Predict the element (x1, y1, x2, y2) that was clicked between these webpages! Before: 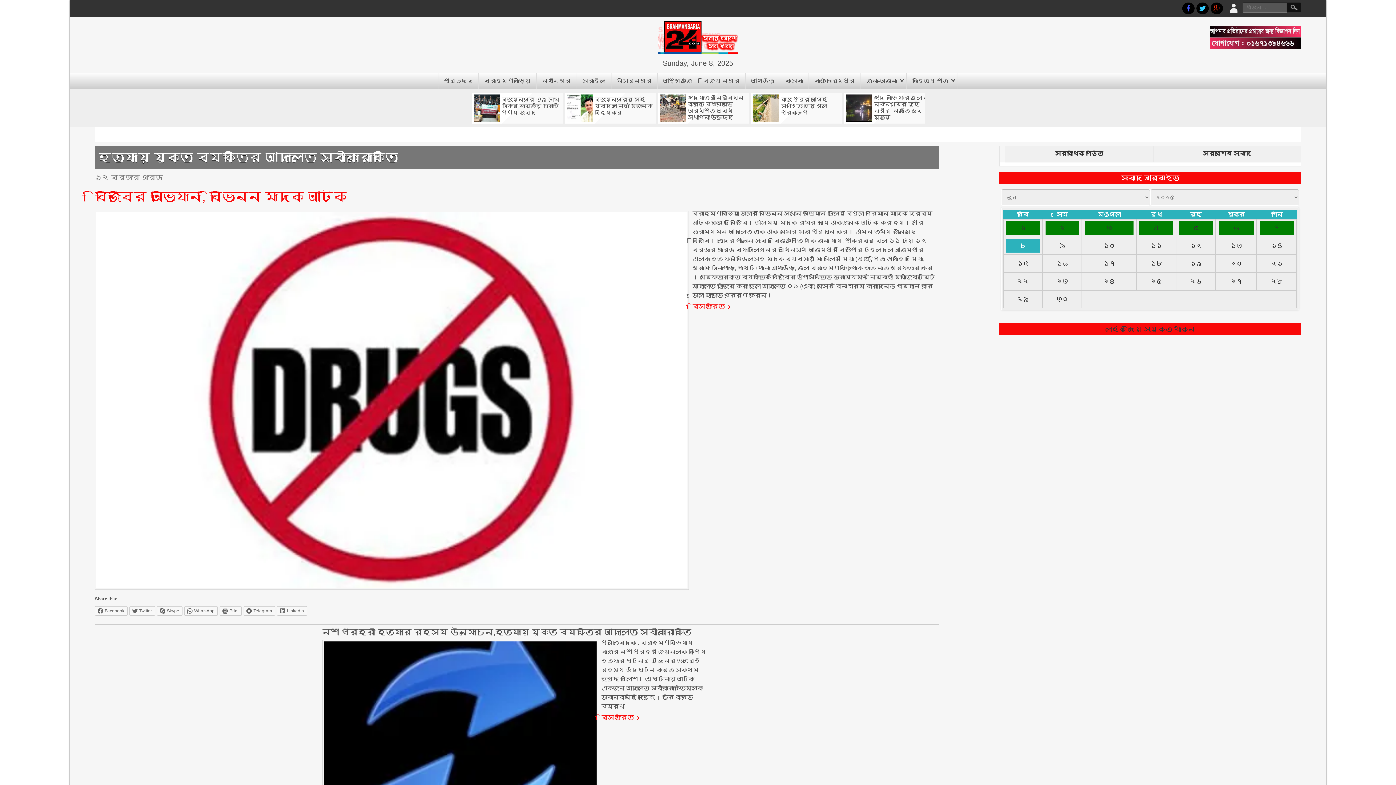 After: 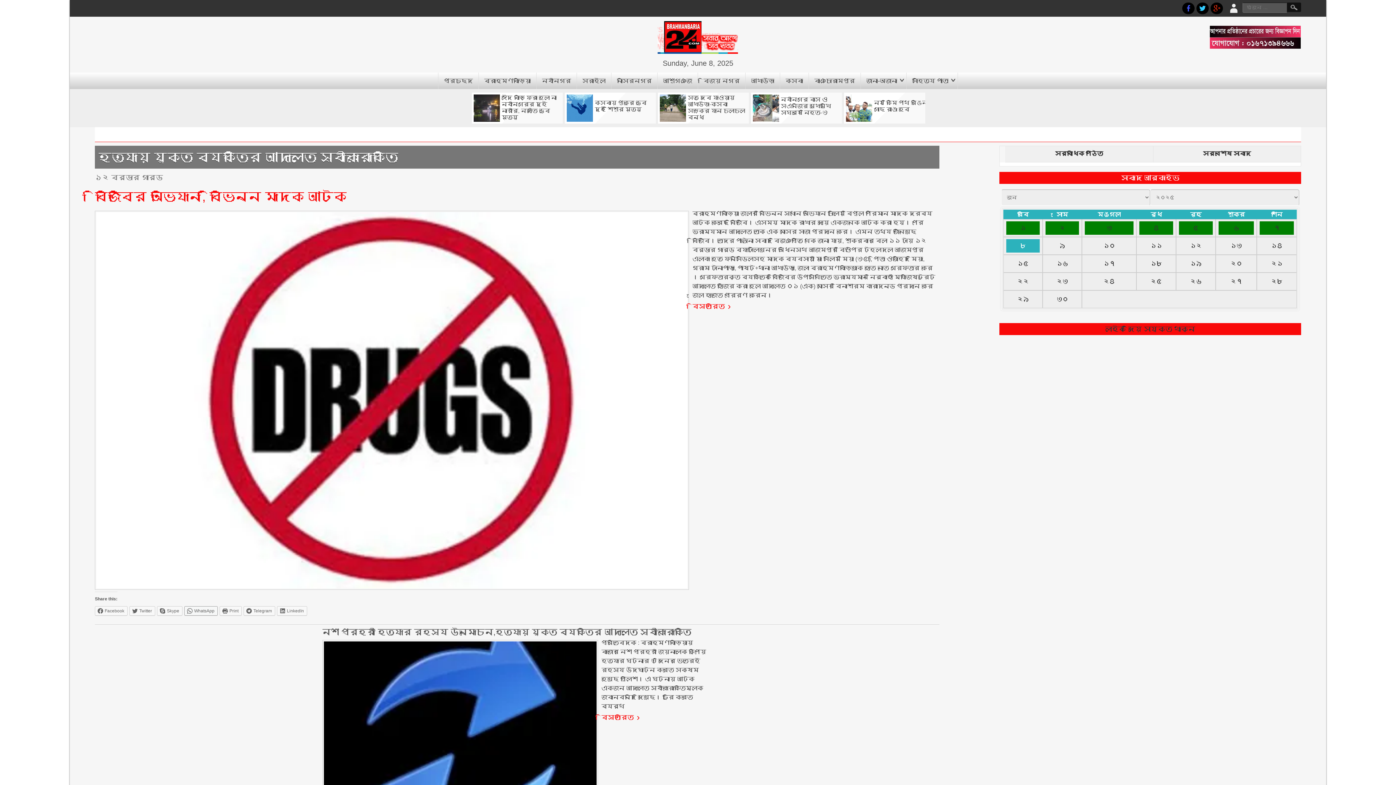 Action: bbox: (184, 606, 217, 616) label: WhatsApp